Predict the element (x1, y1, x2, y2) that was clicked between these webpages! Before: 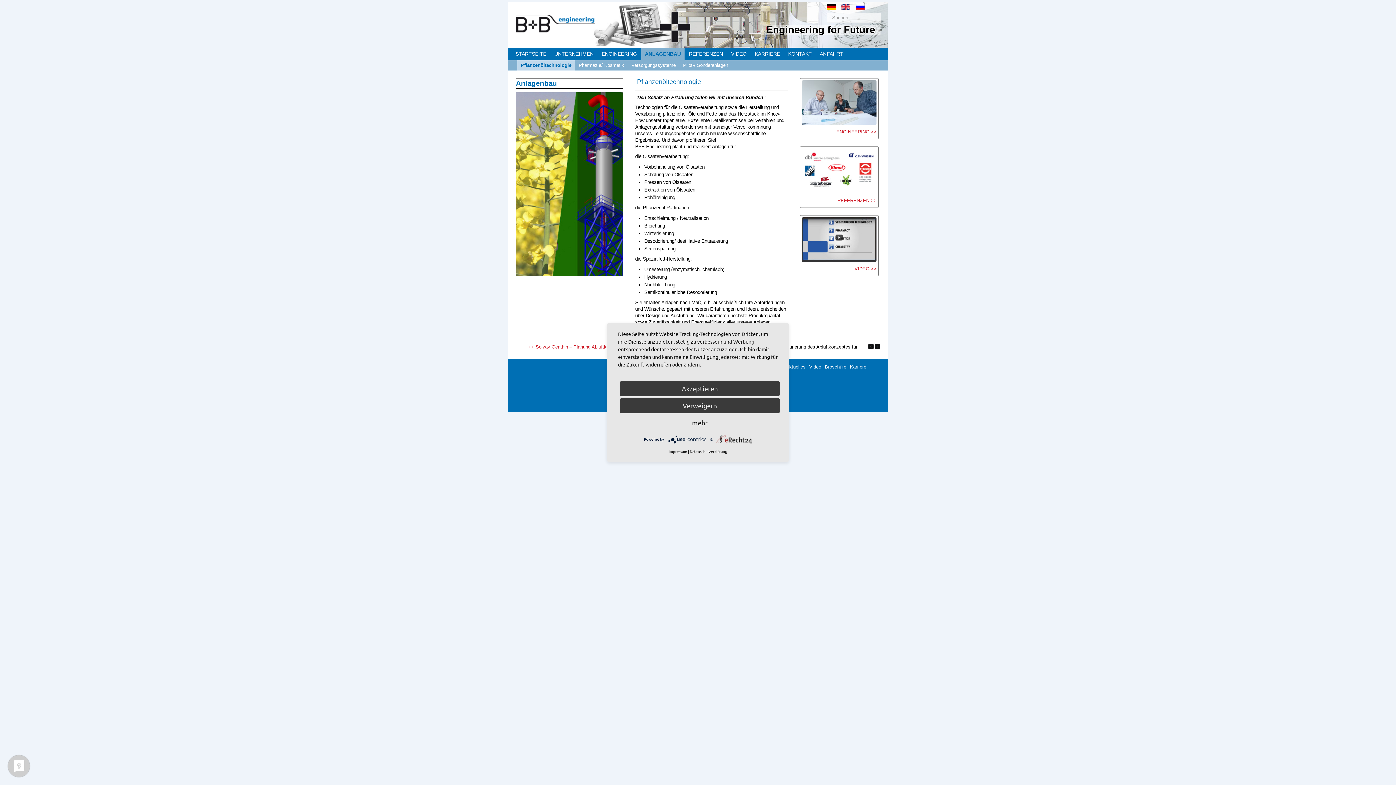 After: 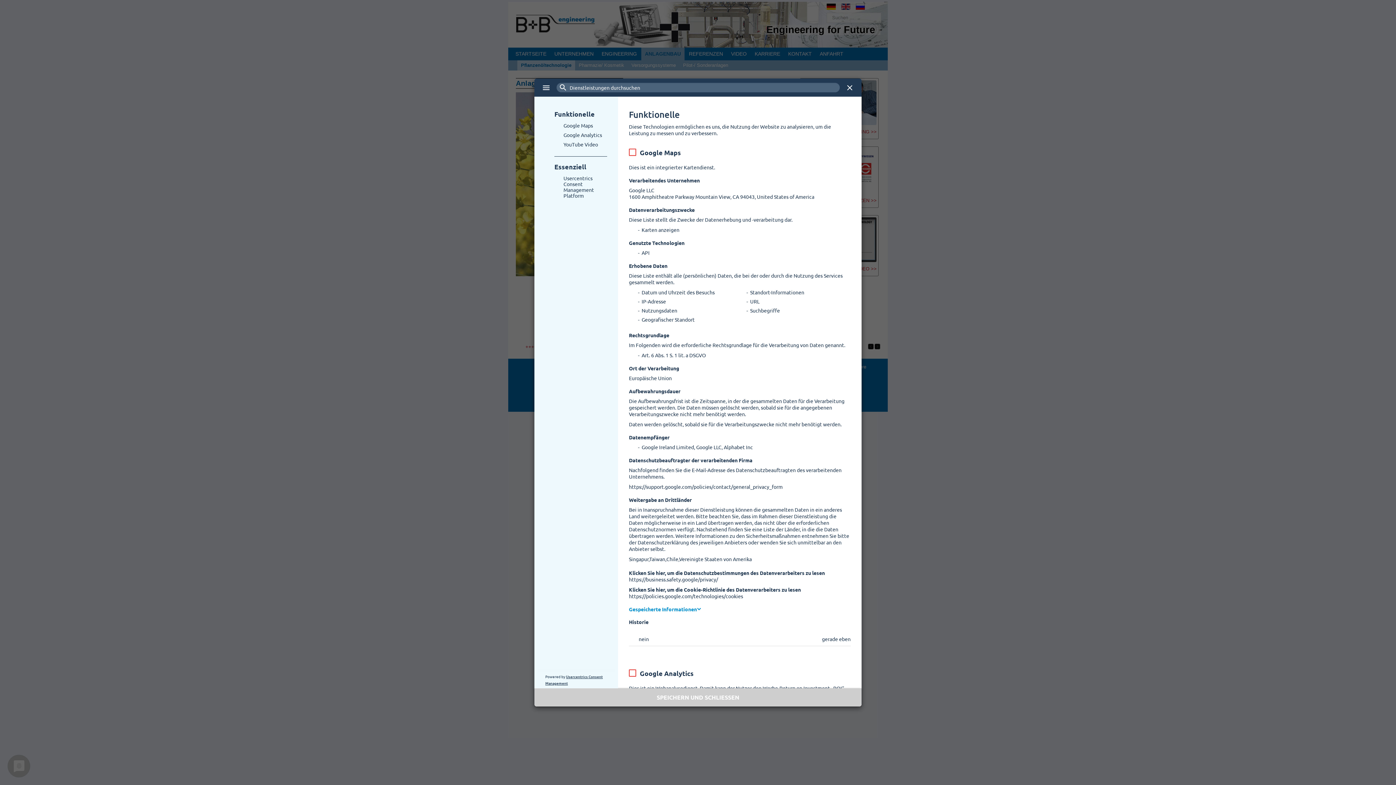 Action: label: mehr bbox: (620, 415, 780, 430)